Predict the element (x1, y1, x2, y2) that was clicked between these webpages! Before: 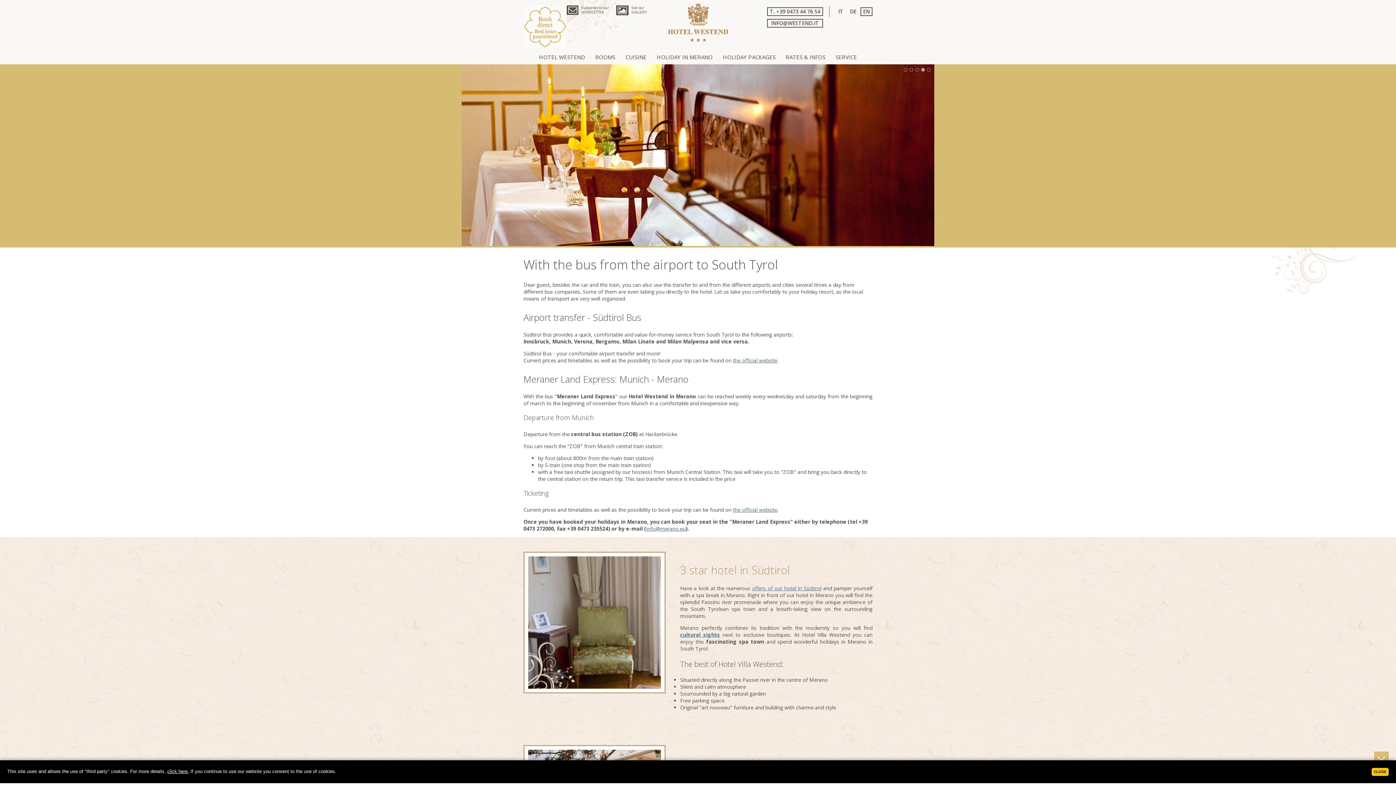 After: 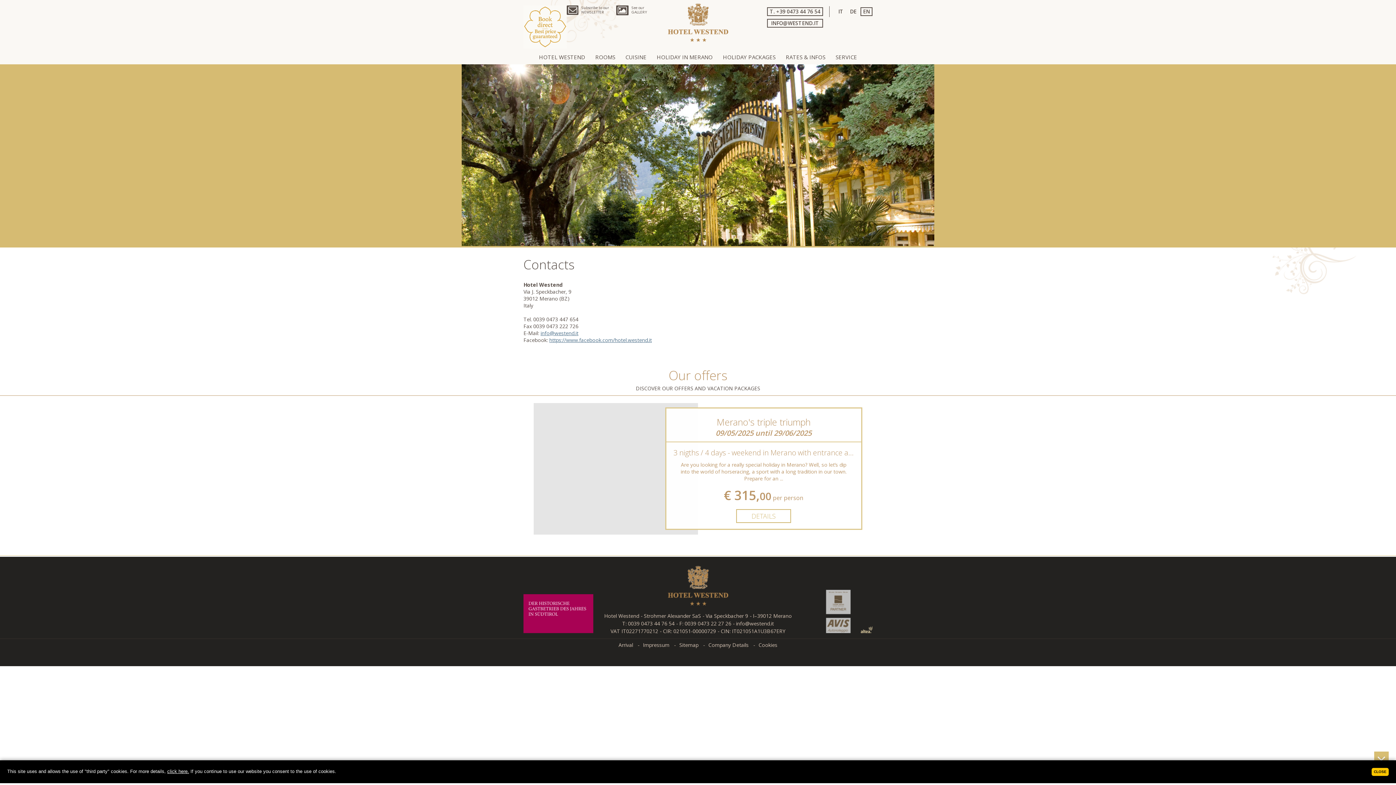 Action: label: SERVICE bbox: (832, 49, 860, 64)